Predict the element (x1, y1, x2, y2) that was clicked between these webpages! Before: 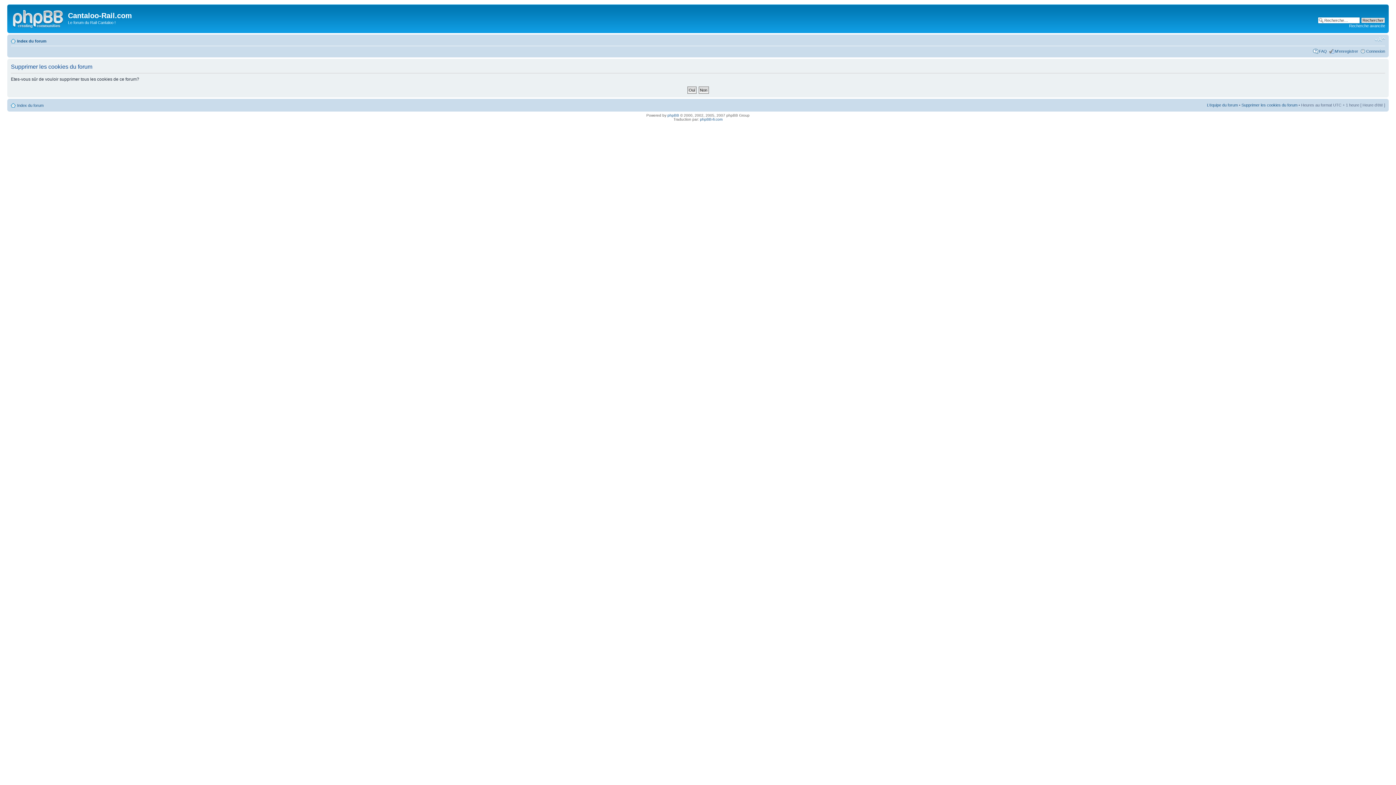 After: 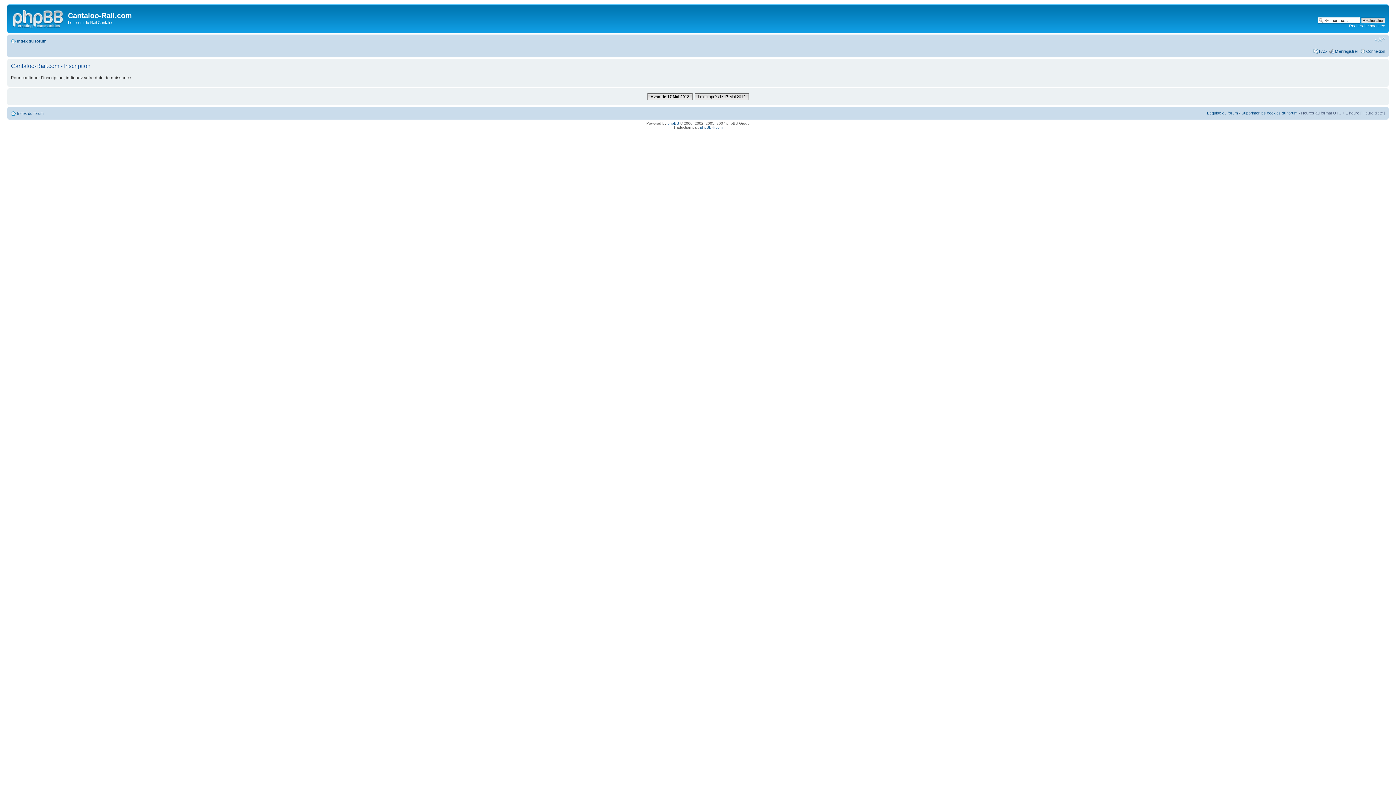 Action: label: M’enregistrer bbox: (1335, 48, 1358, 53)